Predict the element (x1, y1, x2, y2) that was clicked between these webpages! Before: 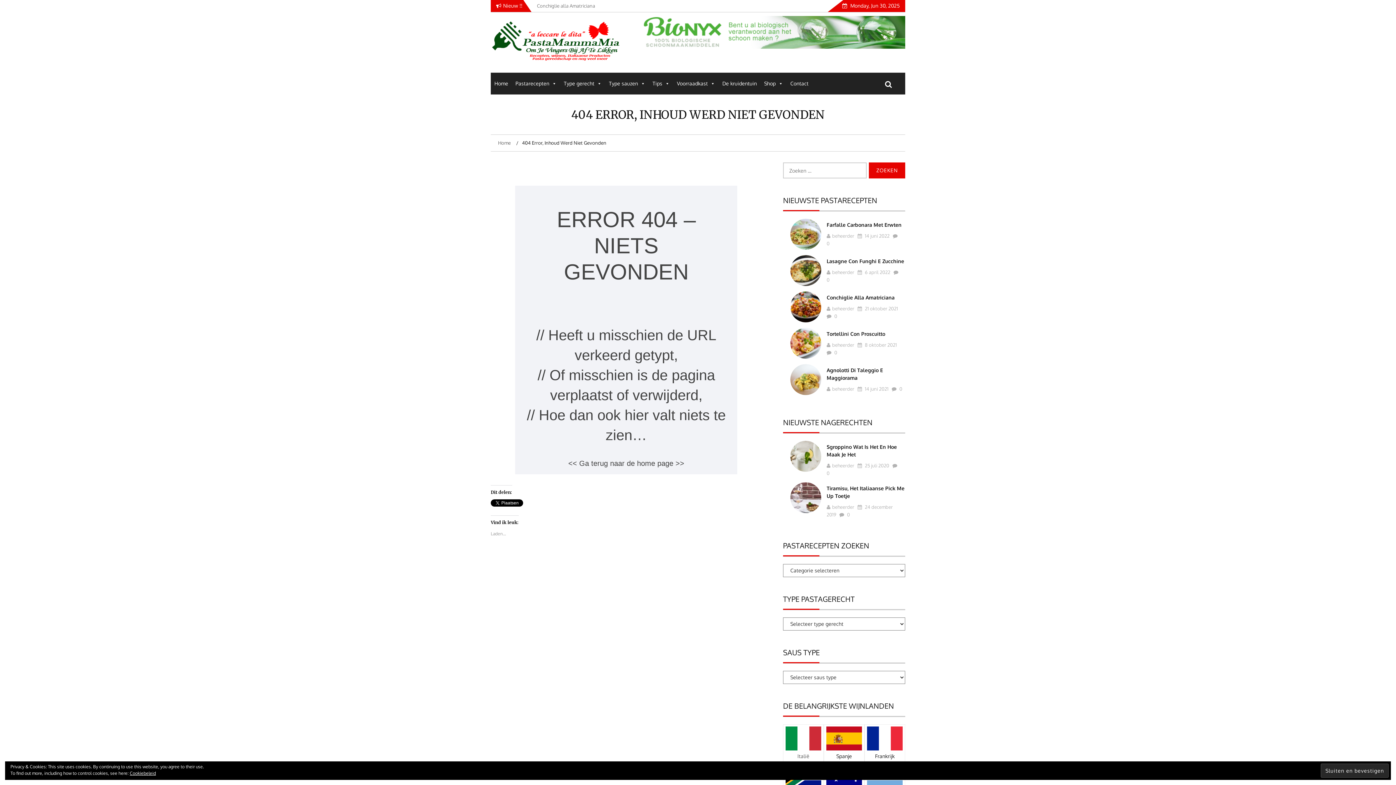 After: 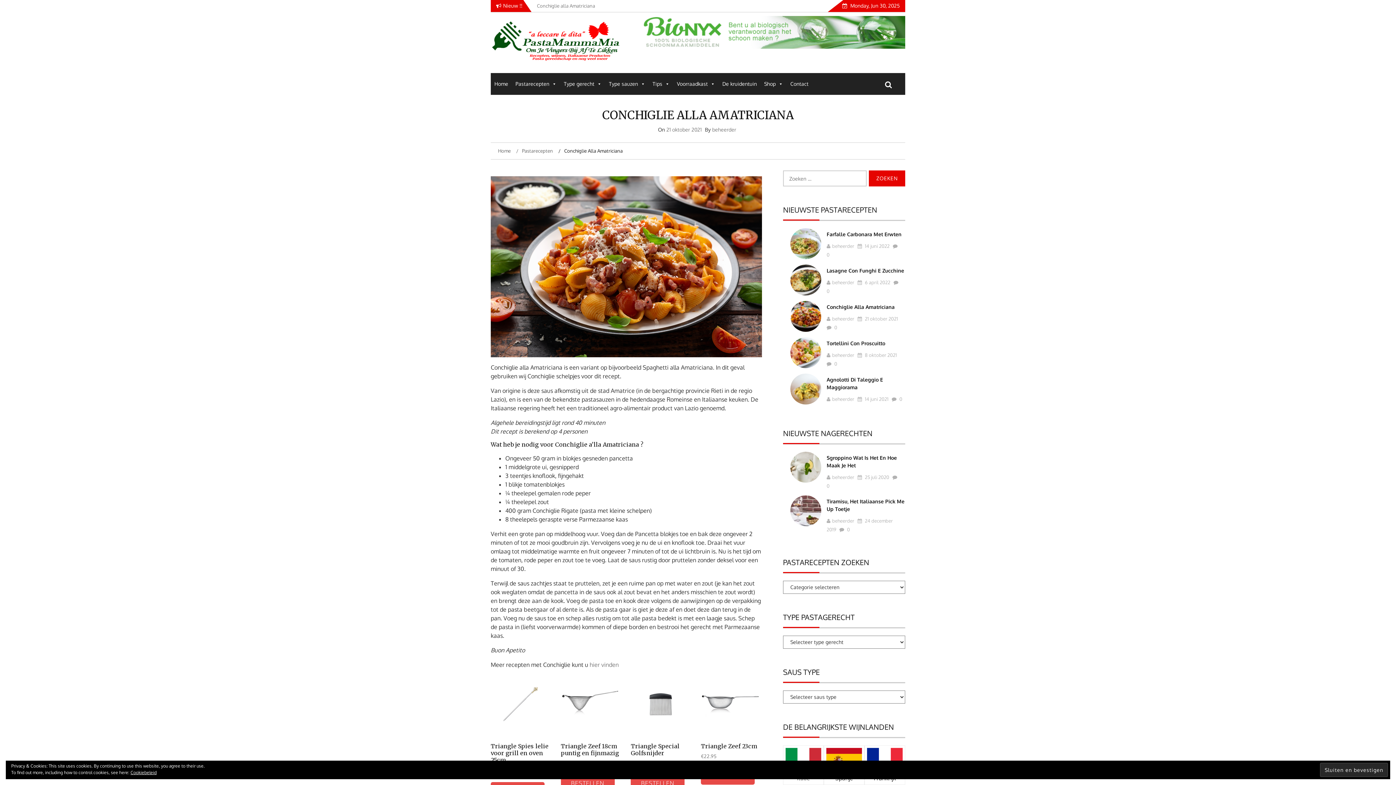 Action: bbox: (826, 294, 894, 300) label: Conchiglie Alla Amatriciana